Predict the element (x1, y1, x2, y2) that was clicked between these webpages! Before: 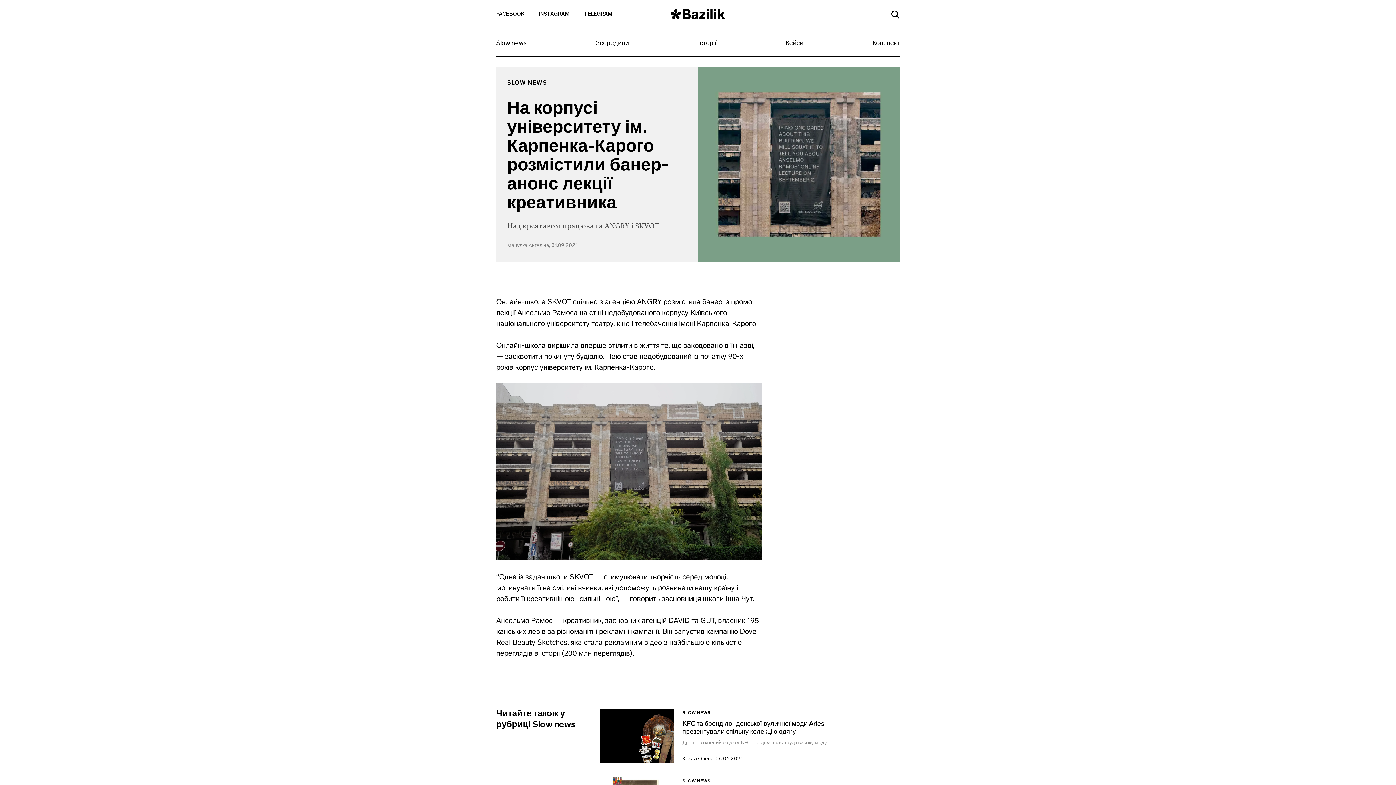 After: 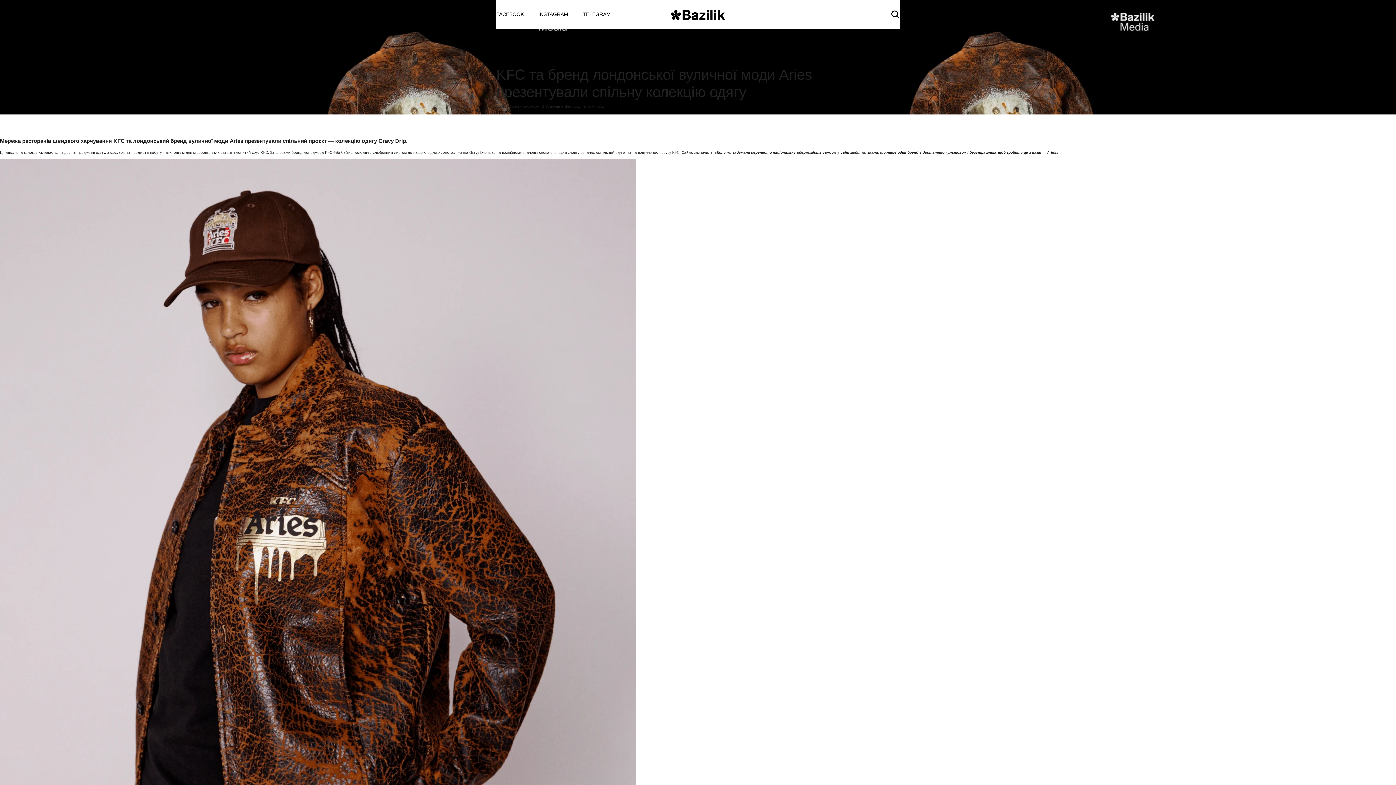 Action: bbox: (600, 709, 673, 763)